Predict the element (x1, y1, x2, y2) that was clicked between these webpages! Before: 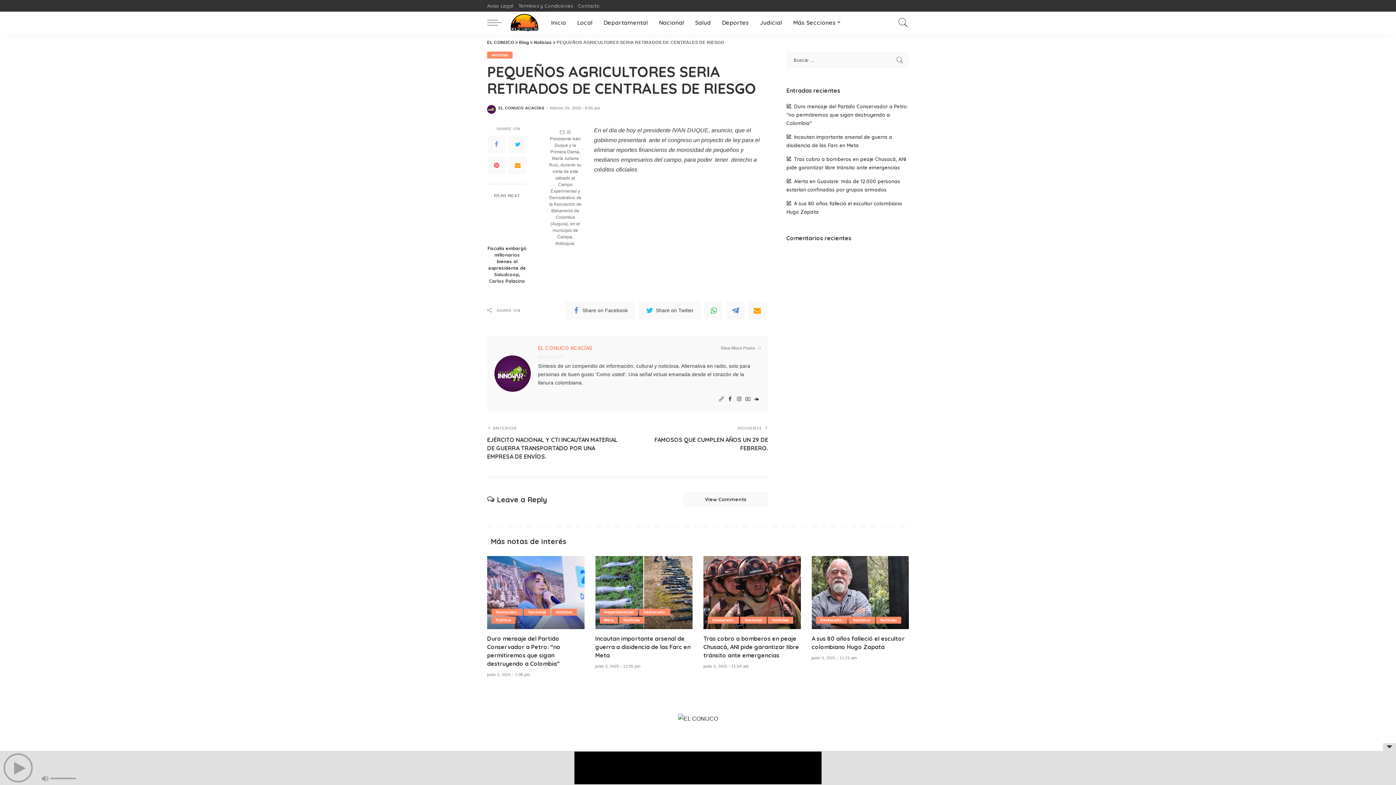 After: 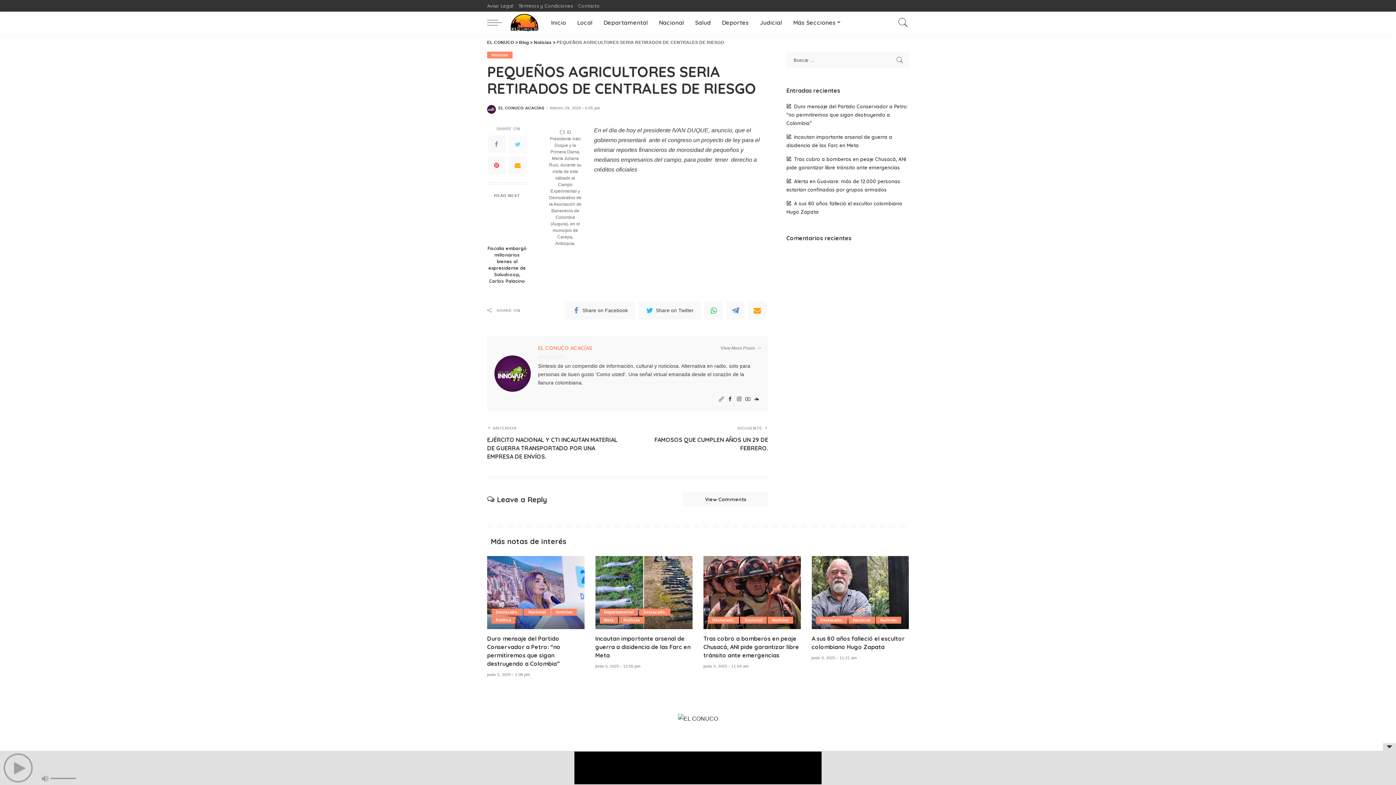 Action: bbox: (509, 135, 526, 153)